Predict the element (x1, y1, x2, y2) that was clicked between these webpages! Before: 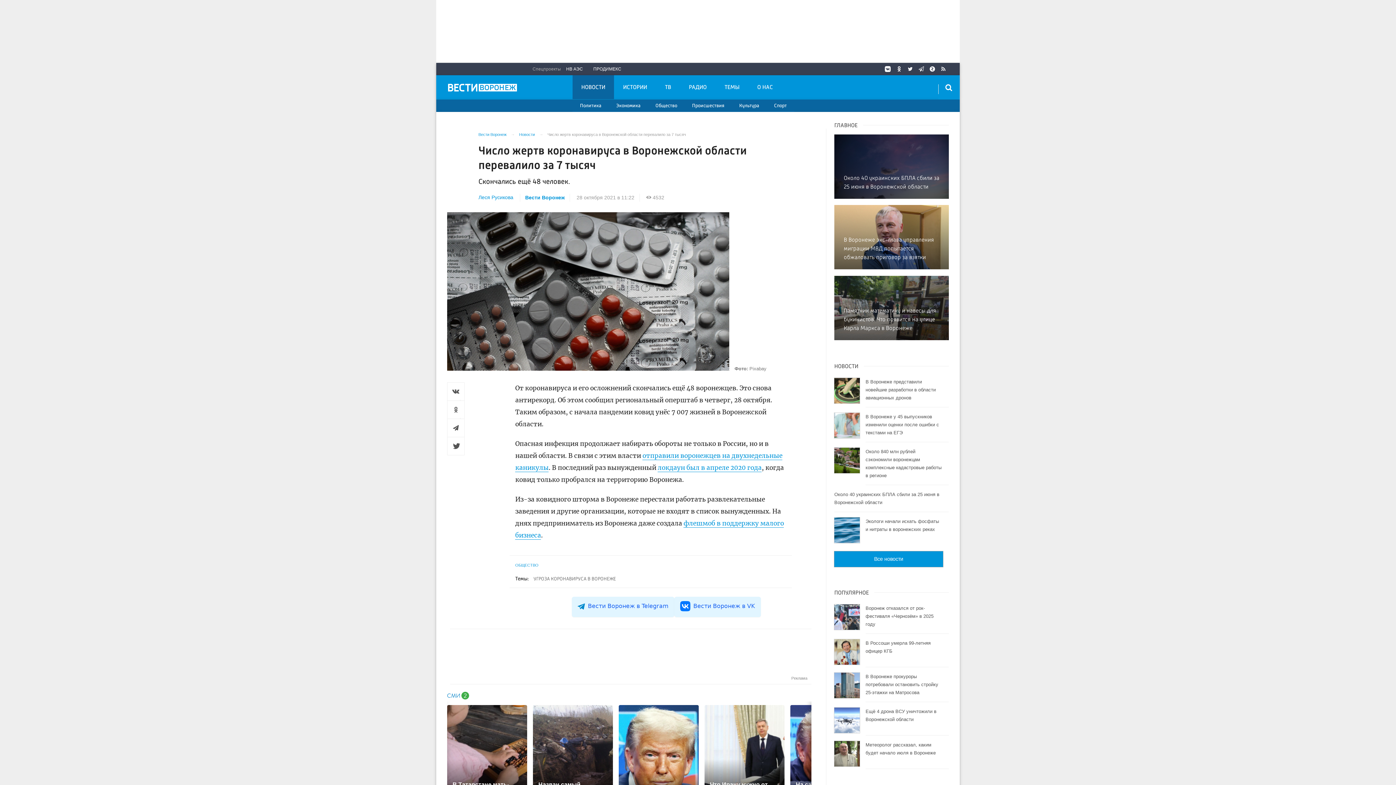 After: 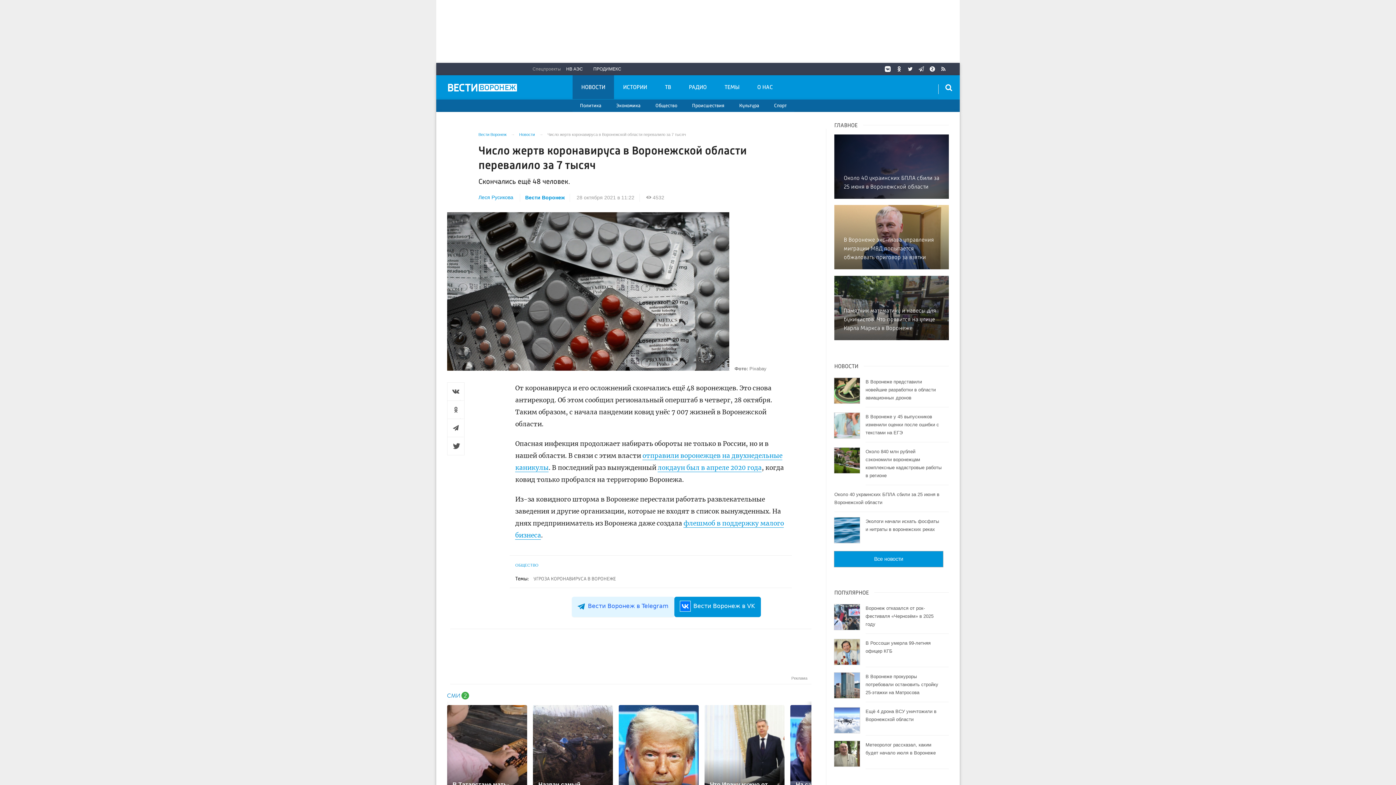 Action: label: Вести Воронеж в VK bbox: (674, 597, 761, 617)